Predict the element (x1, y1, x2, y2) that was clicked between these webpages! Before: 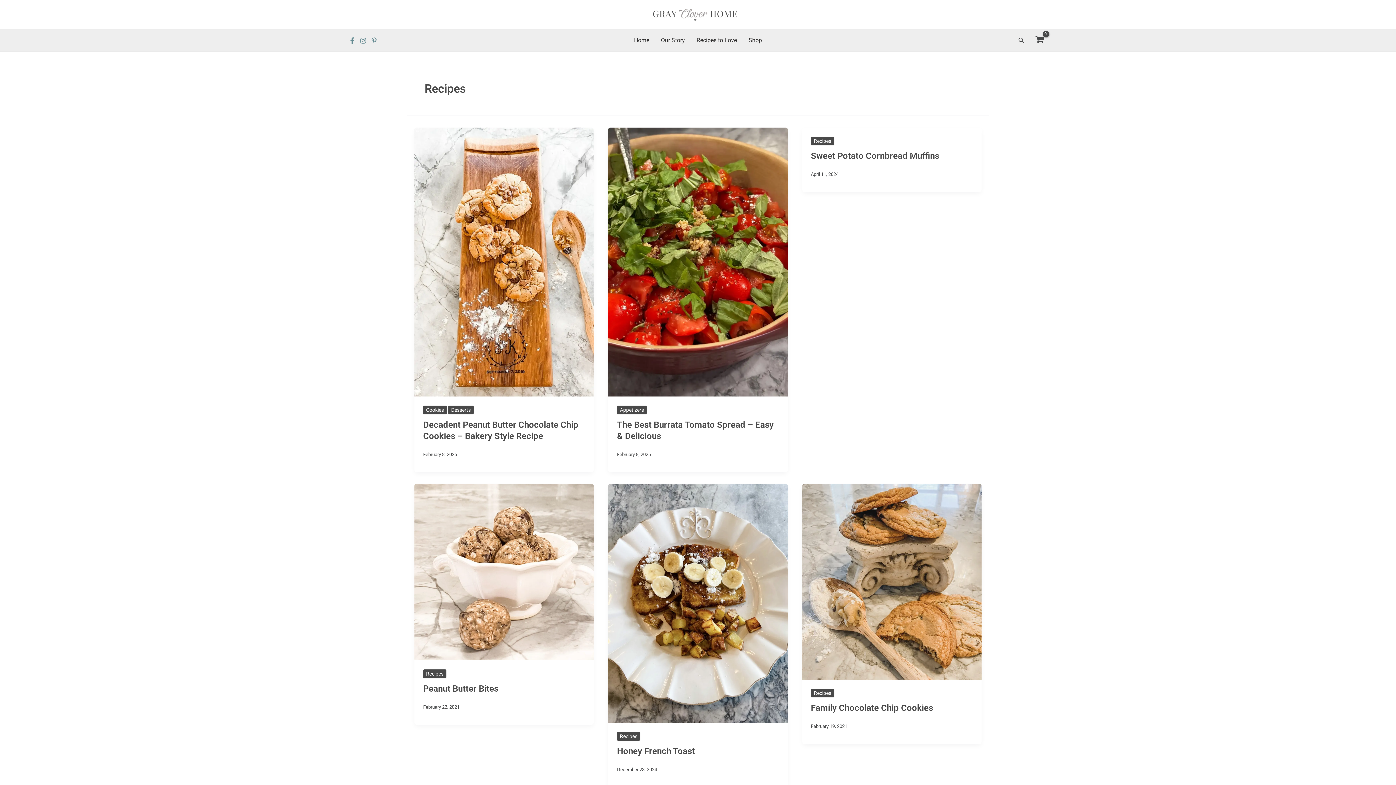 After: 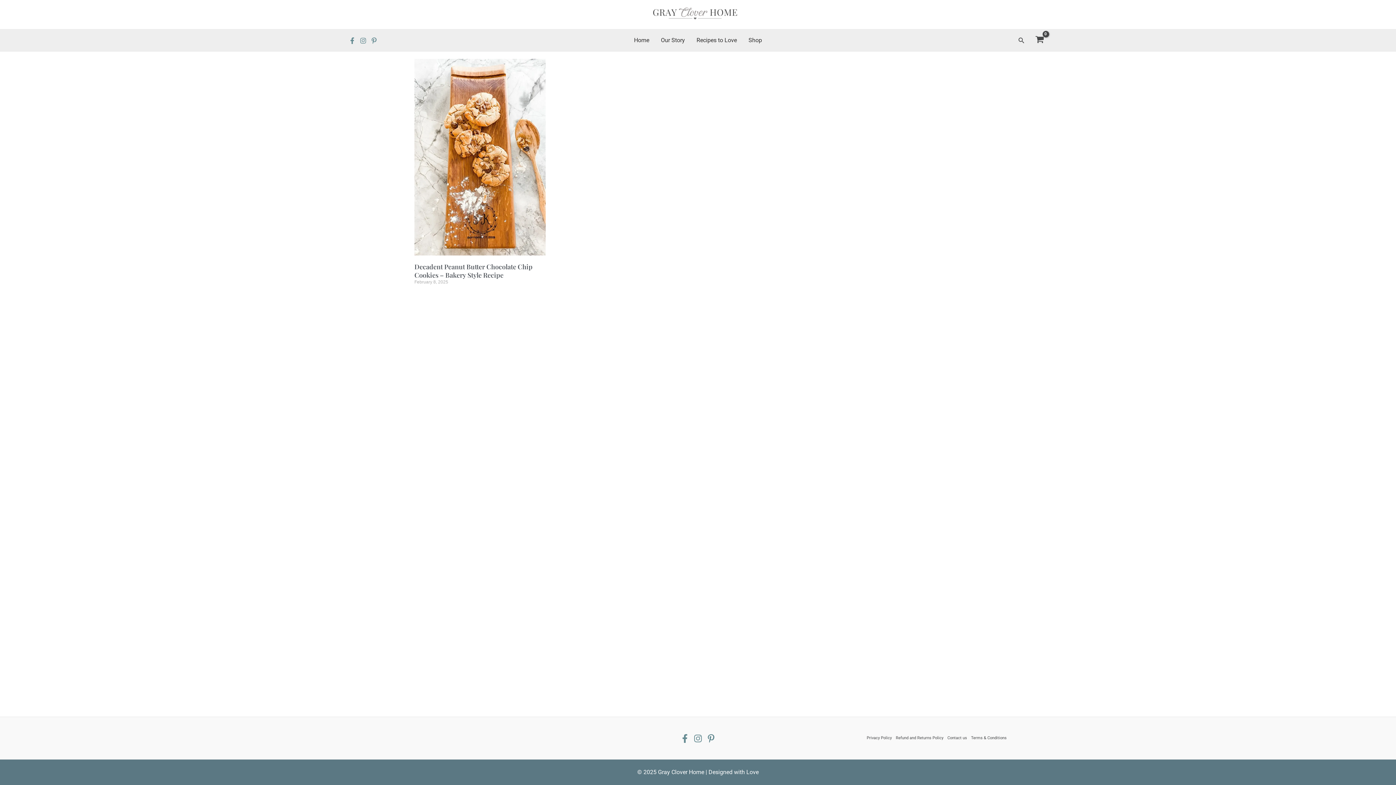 Action: label: Desserts bbox: (448, 405, 473, 414)